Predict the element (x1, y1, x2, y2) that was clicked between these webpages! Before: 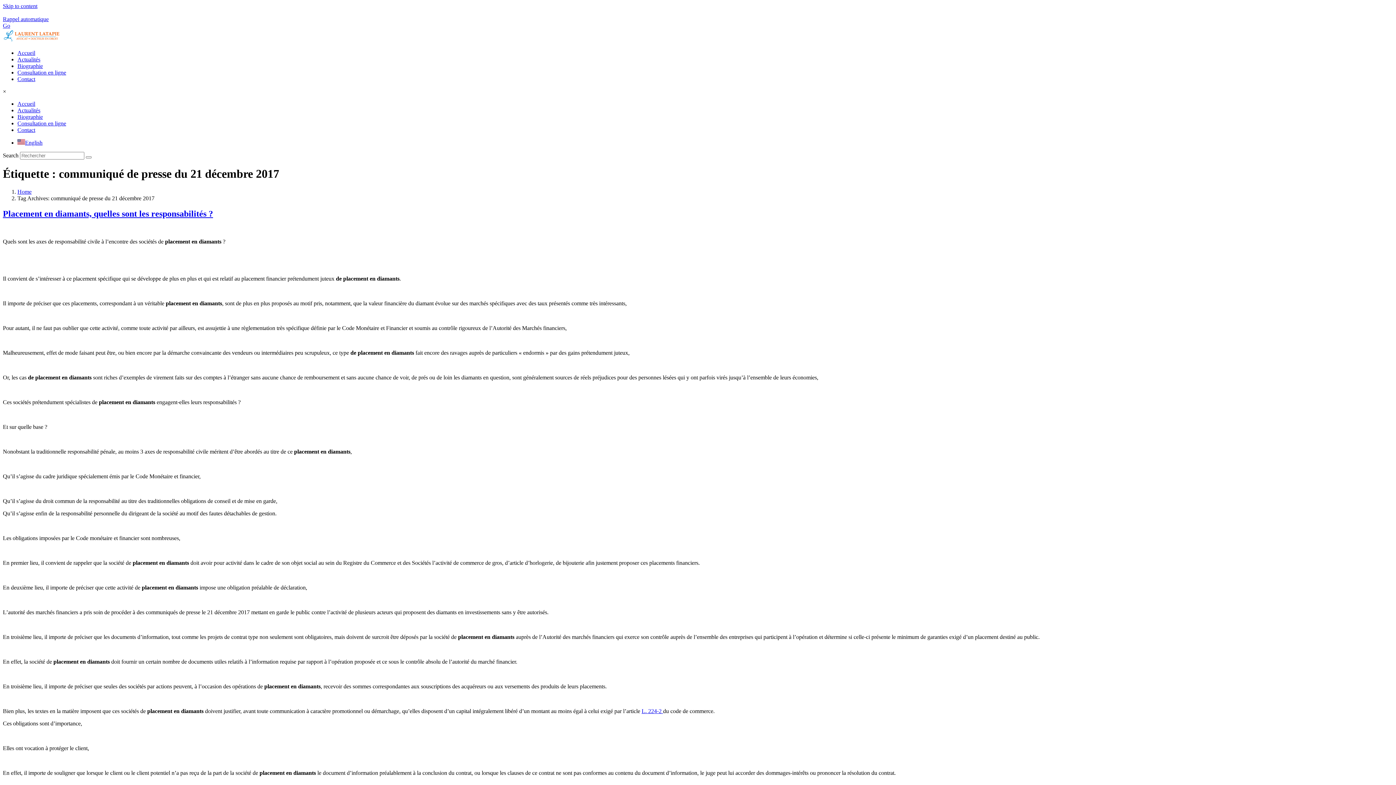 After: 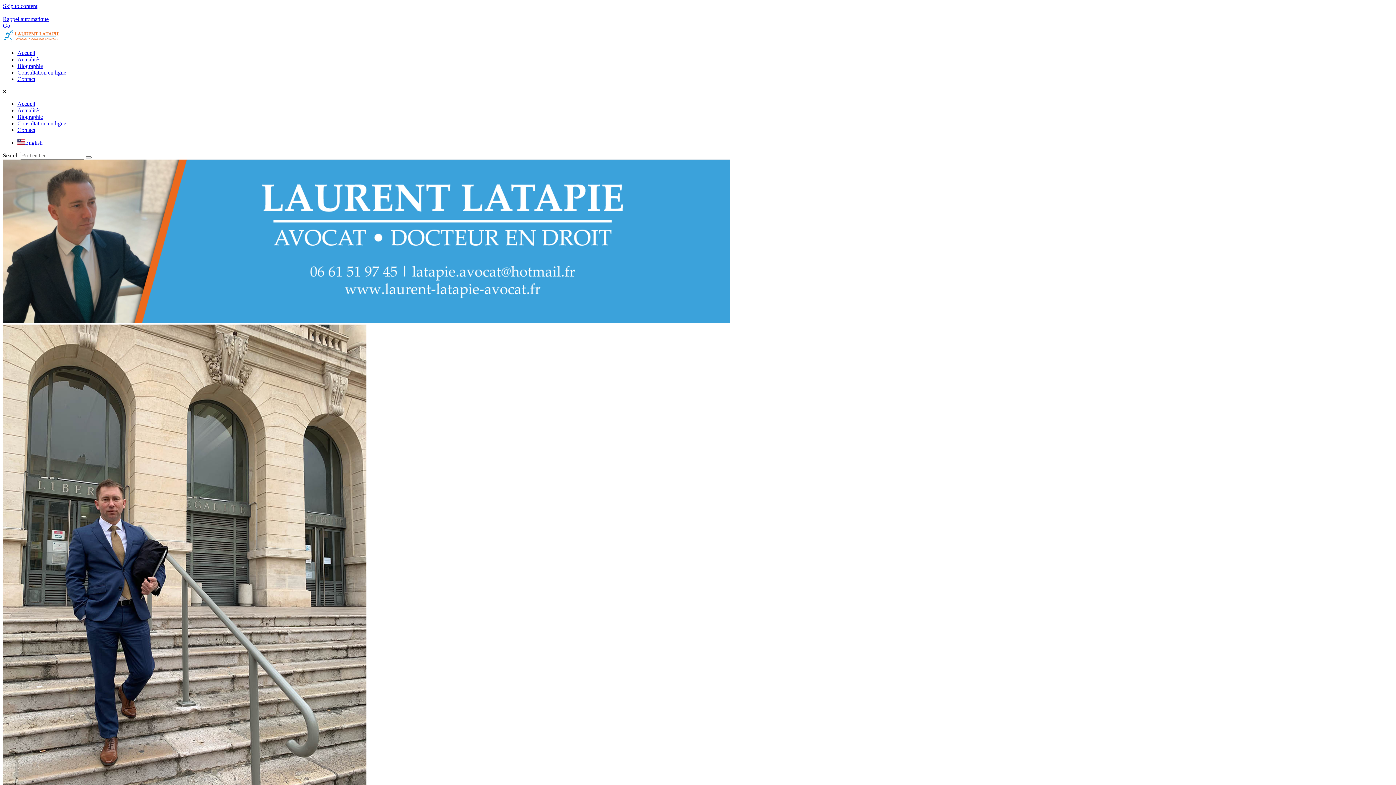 Action: label: Accueil bbox: (17, 100, 35, 106)